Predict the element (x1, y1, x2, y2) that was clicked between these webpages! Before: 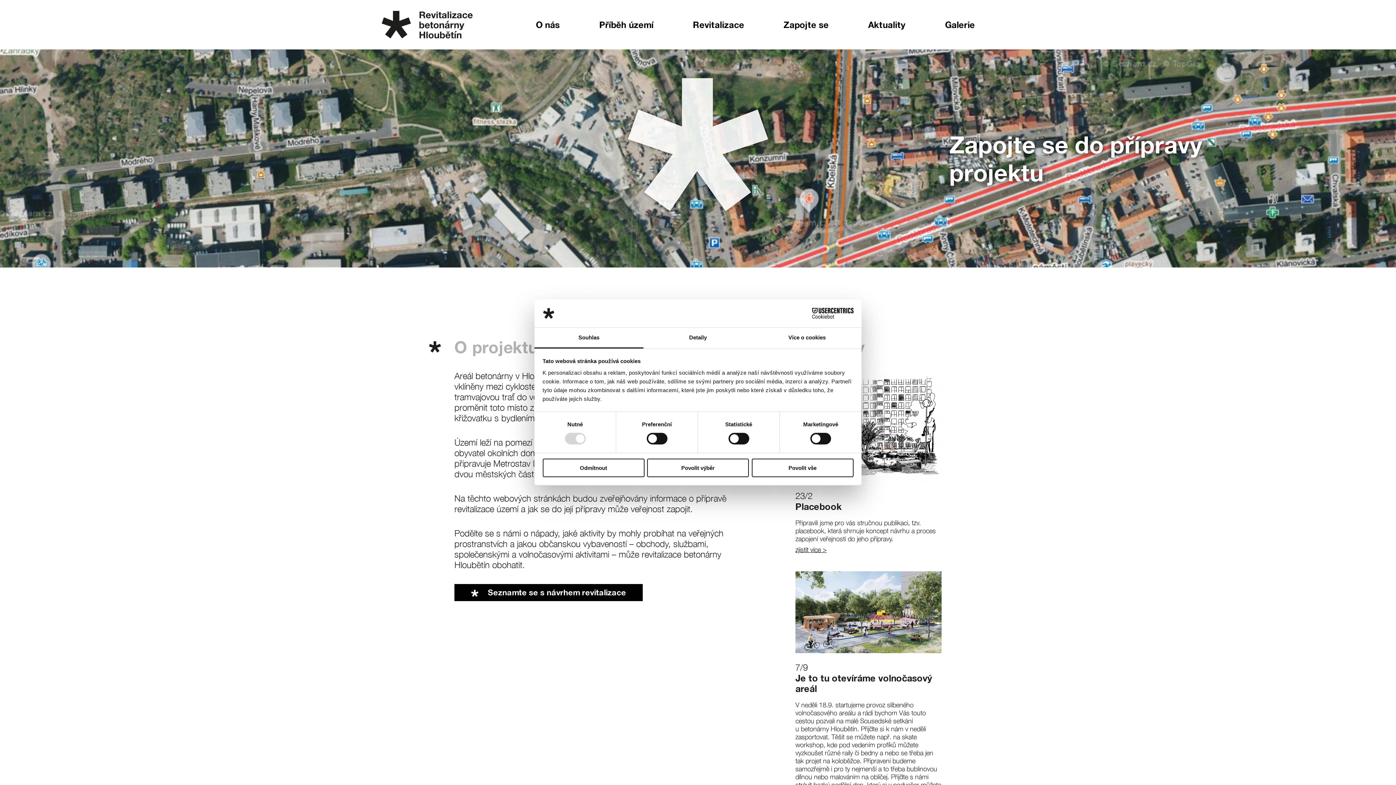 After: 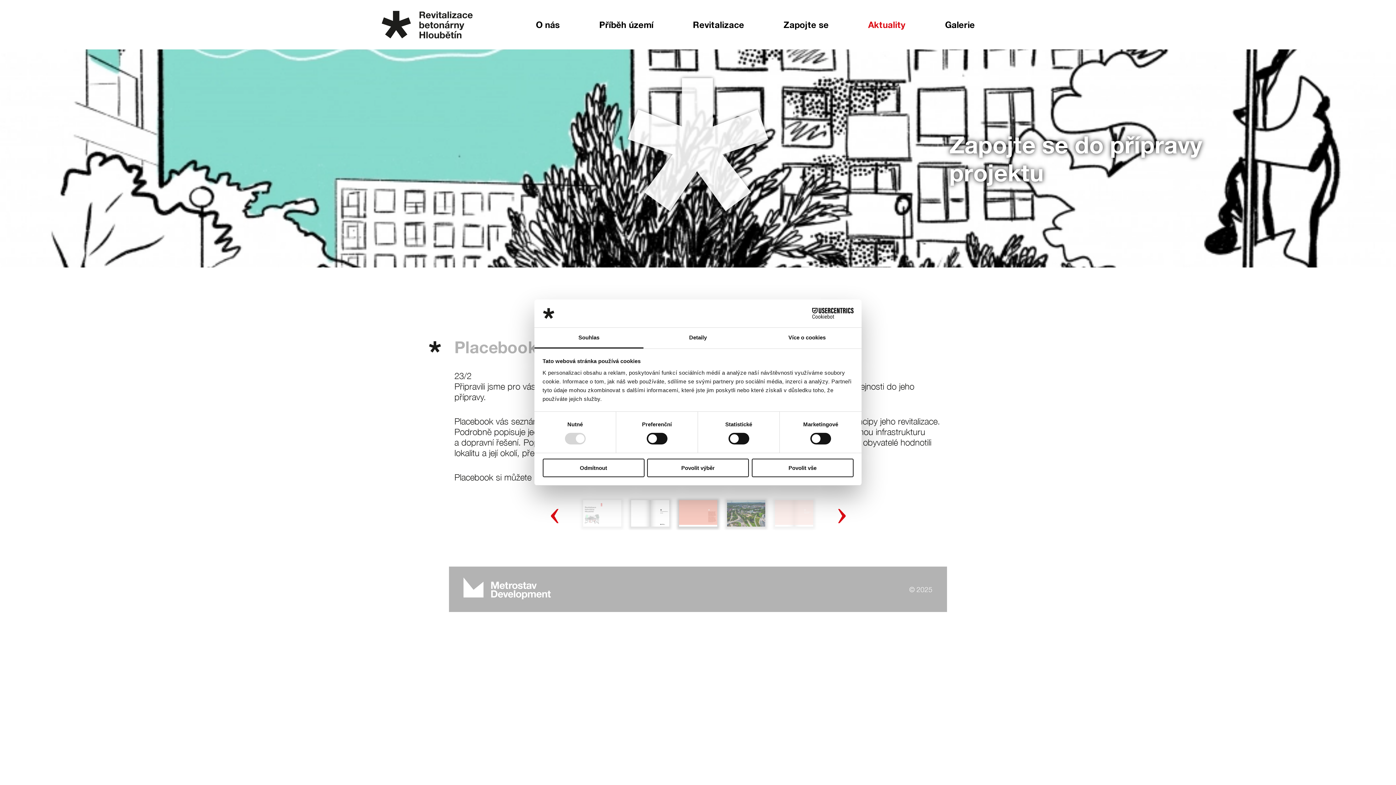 Action: bbox: (795, 546, 826, 553) label: zjistit více >